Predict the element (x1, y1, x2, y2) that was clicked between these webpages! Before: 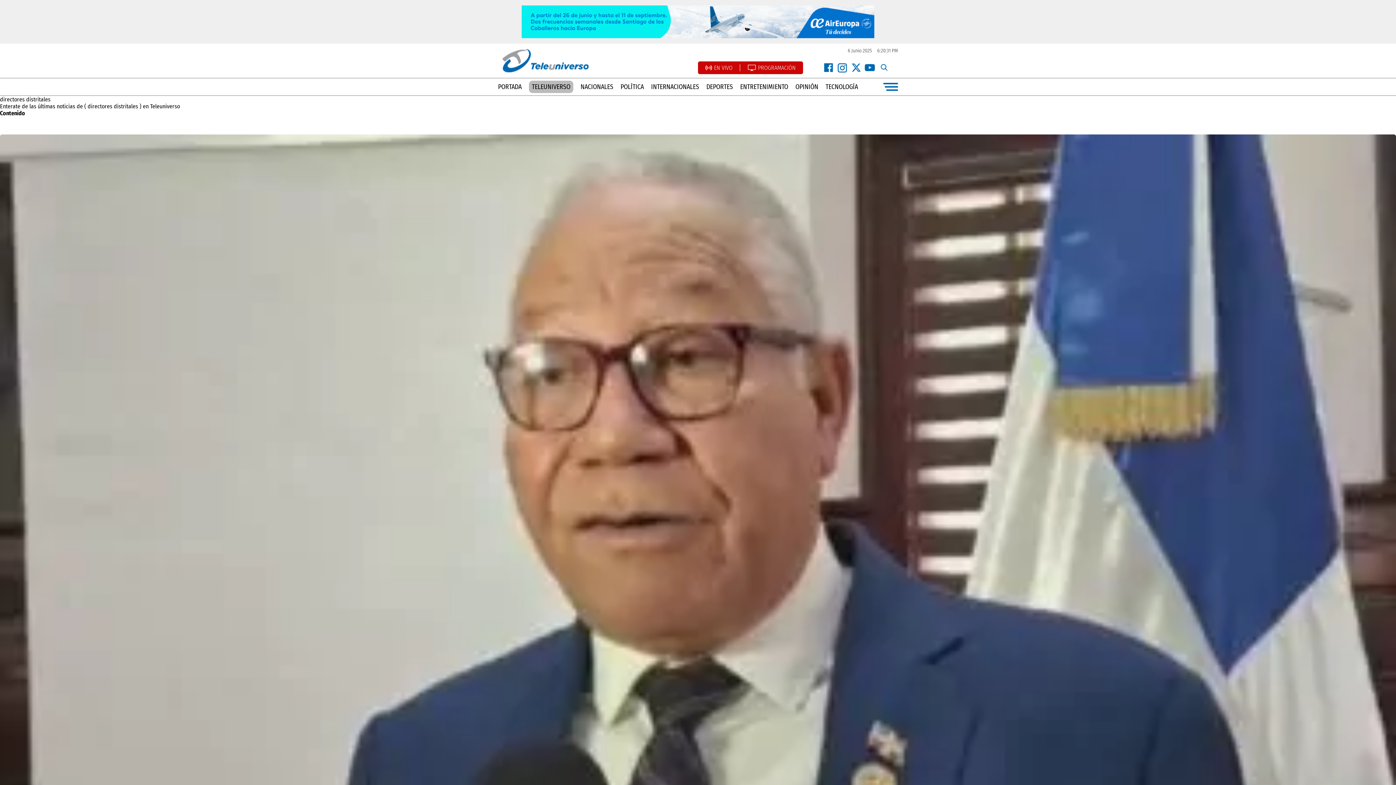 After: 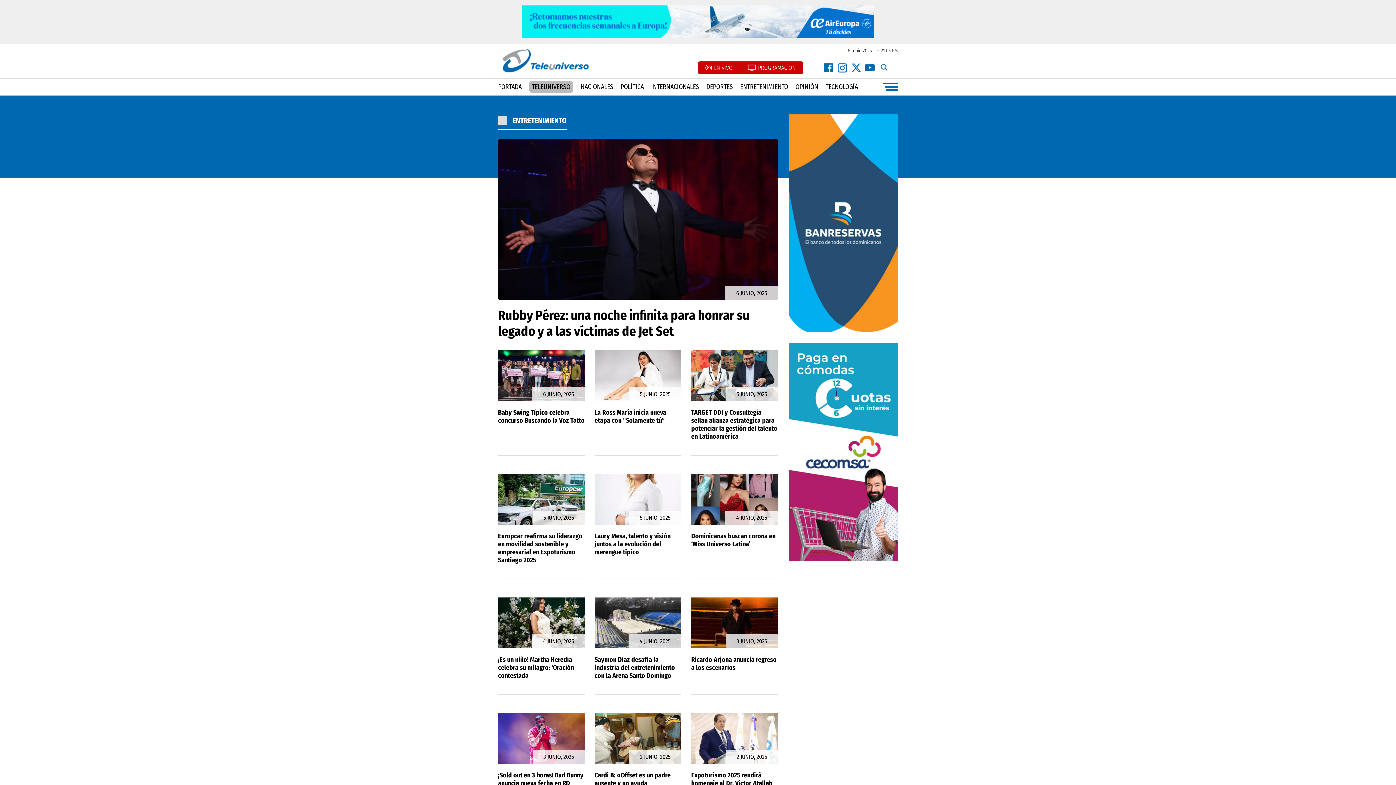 Action: bbox: (740, 82, 788, 90) label: ENTRETENIMIENTO